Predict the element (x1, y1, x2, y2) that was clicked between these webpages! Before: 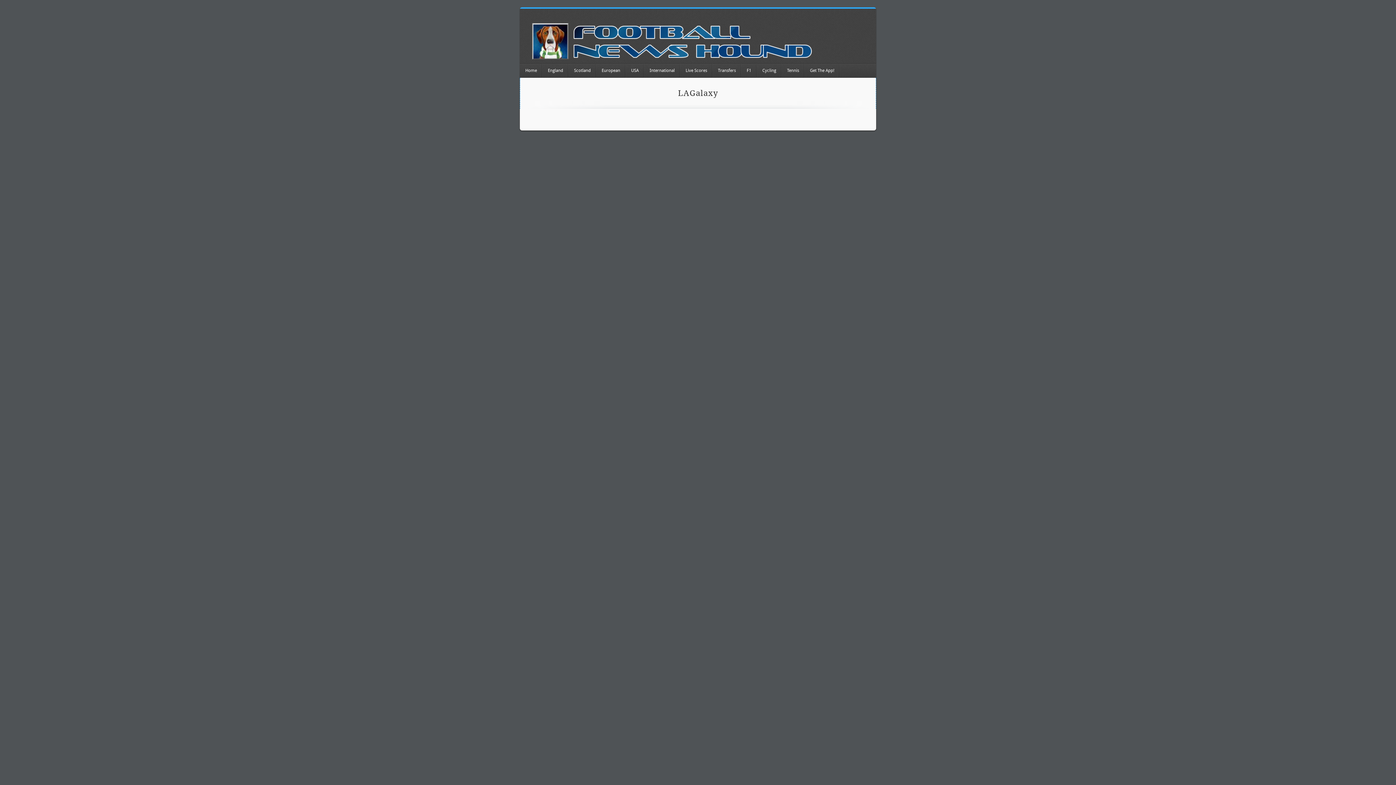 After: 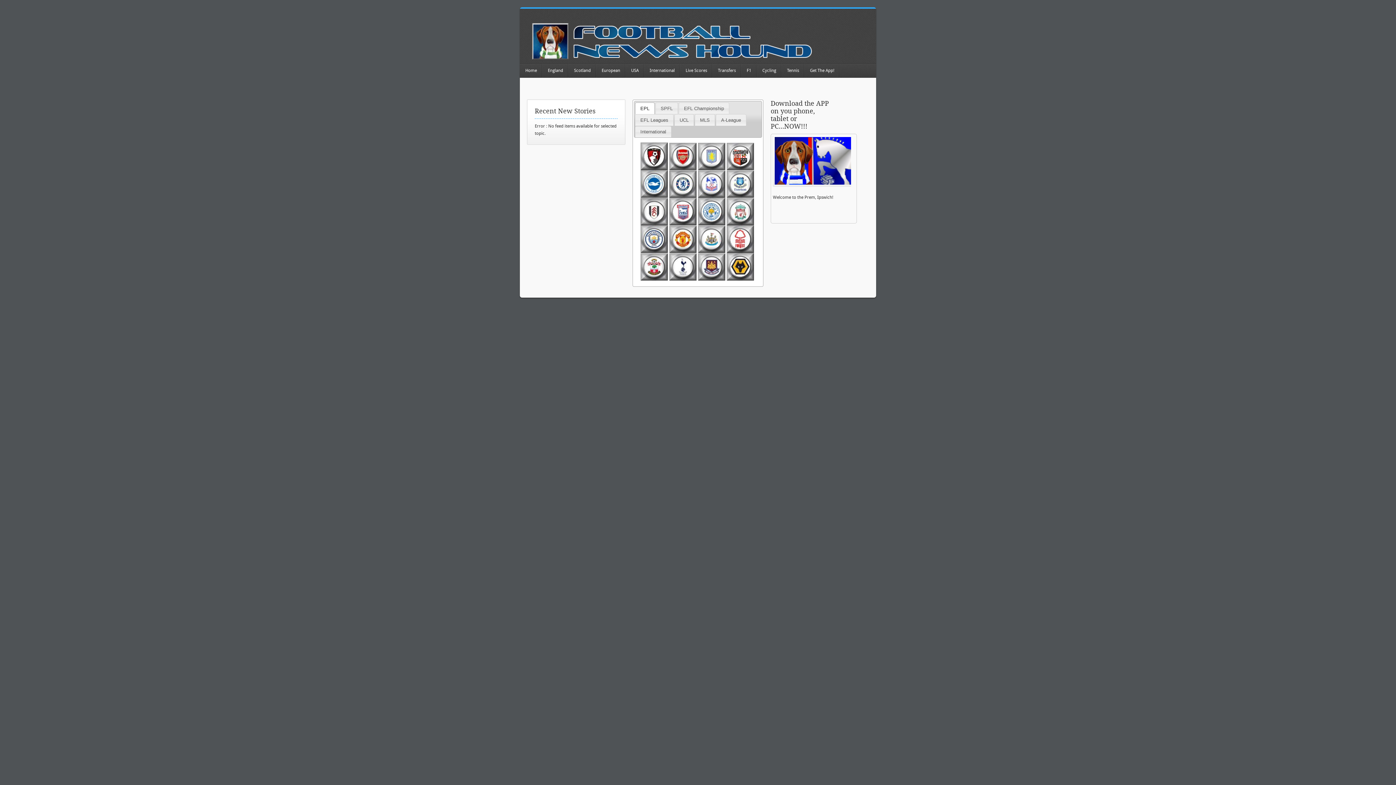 Action: bbox: (527, 19, 818, 63)